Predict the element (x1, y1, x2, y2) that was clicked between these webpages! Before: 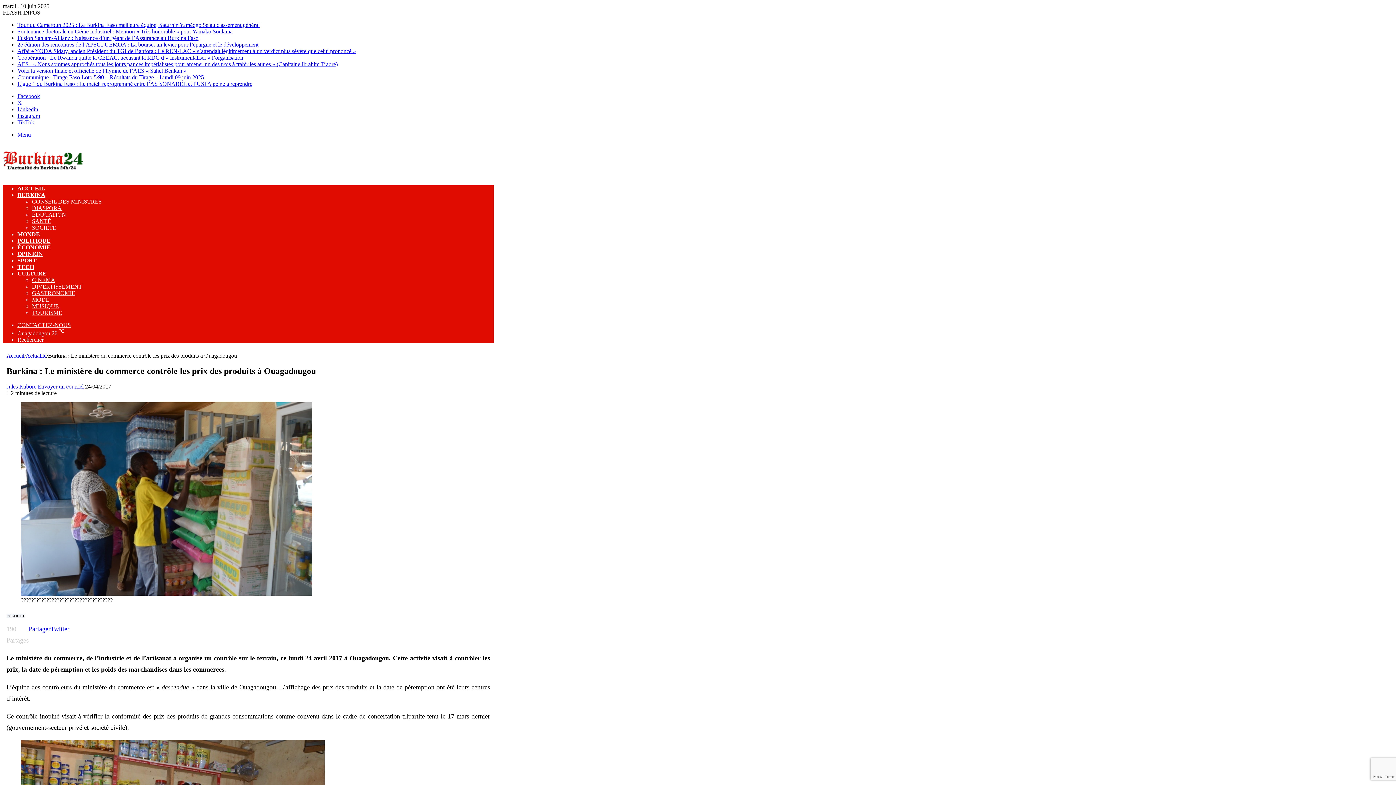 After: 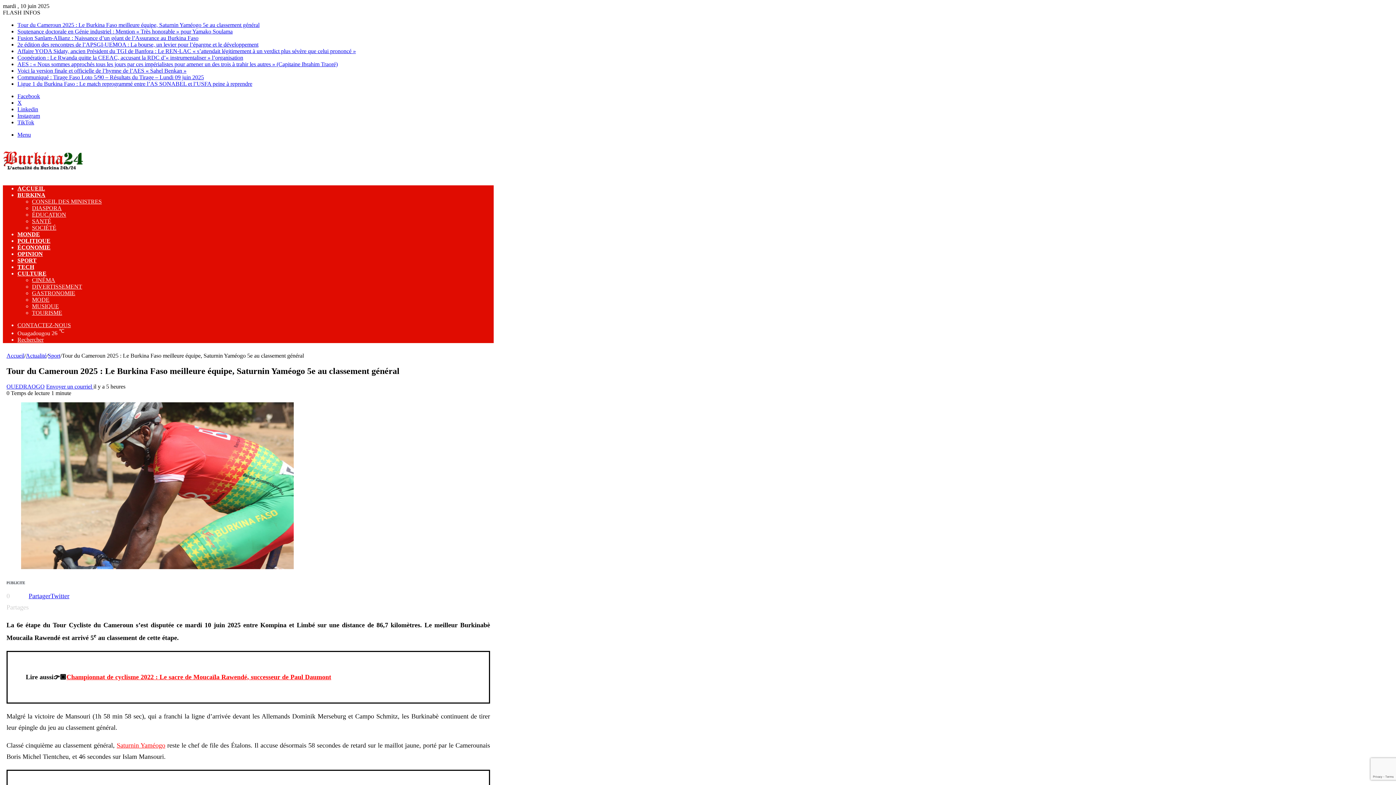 Action: label: Tour du Cameroun 2025 : Le Burkina Faso meilleure équipe, Saturnin Yaméogo 5e au classement général bbox: (17, 21, 259, 28)